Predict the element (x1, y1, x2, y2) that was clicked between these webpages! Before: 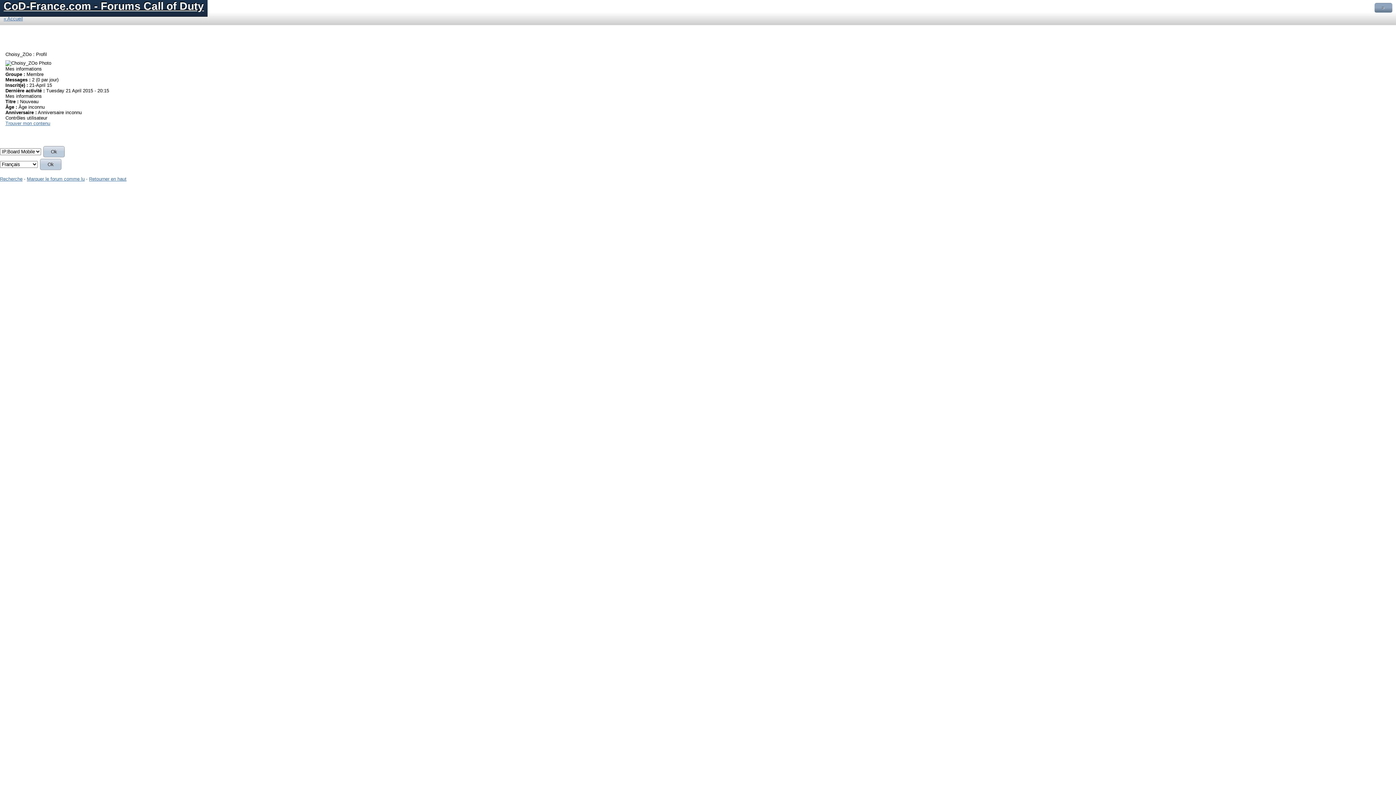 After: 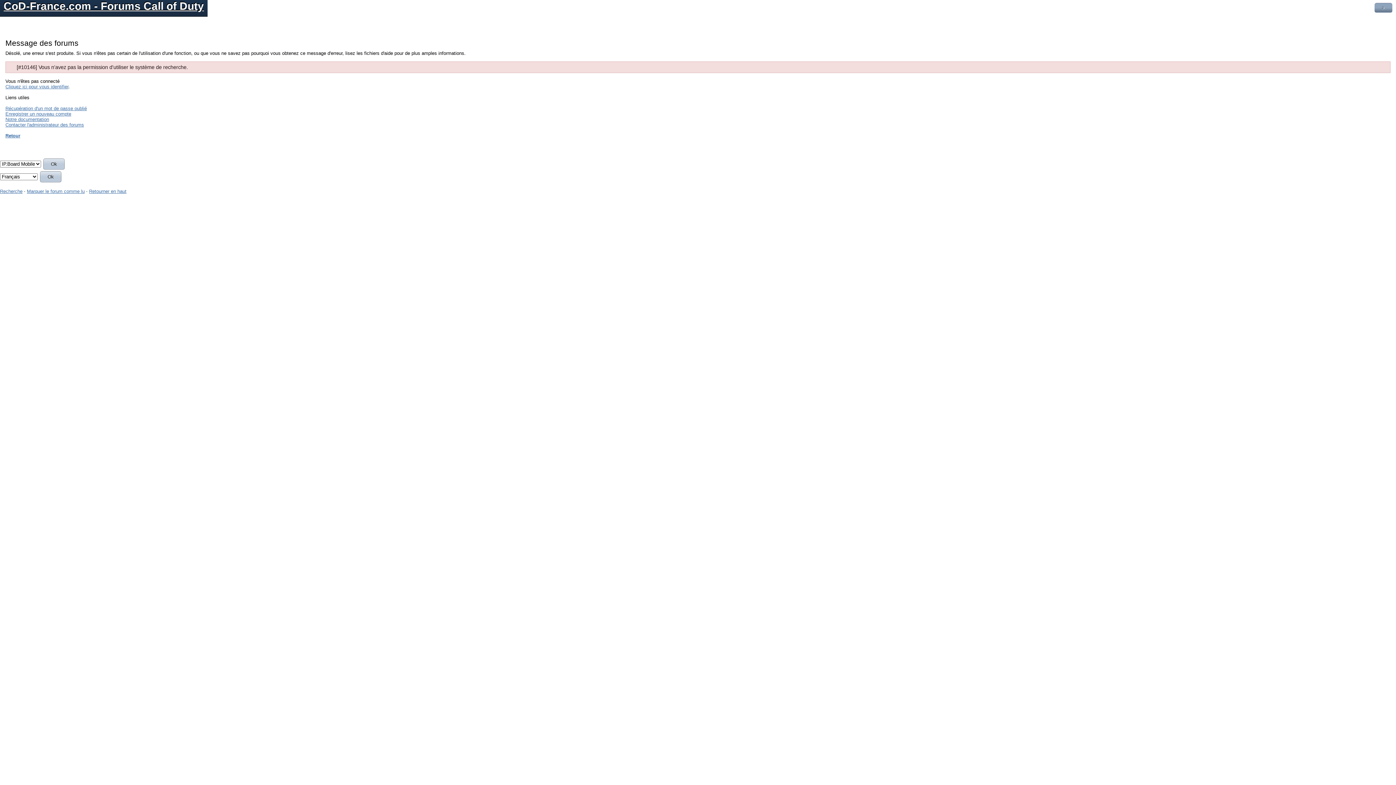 Action: label: Recherche bbox: (0, 176, 22, 181)